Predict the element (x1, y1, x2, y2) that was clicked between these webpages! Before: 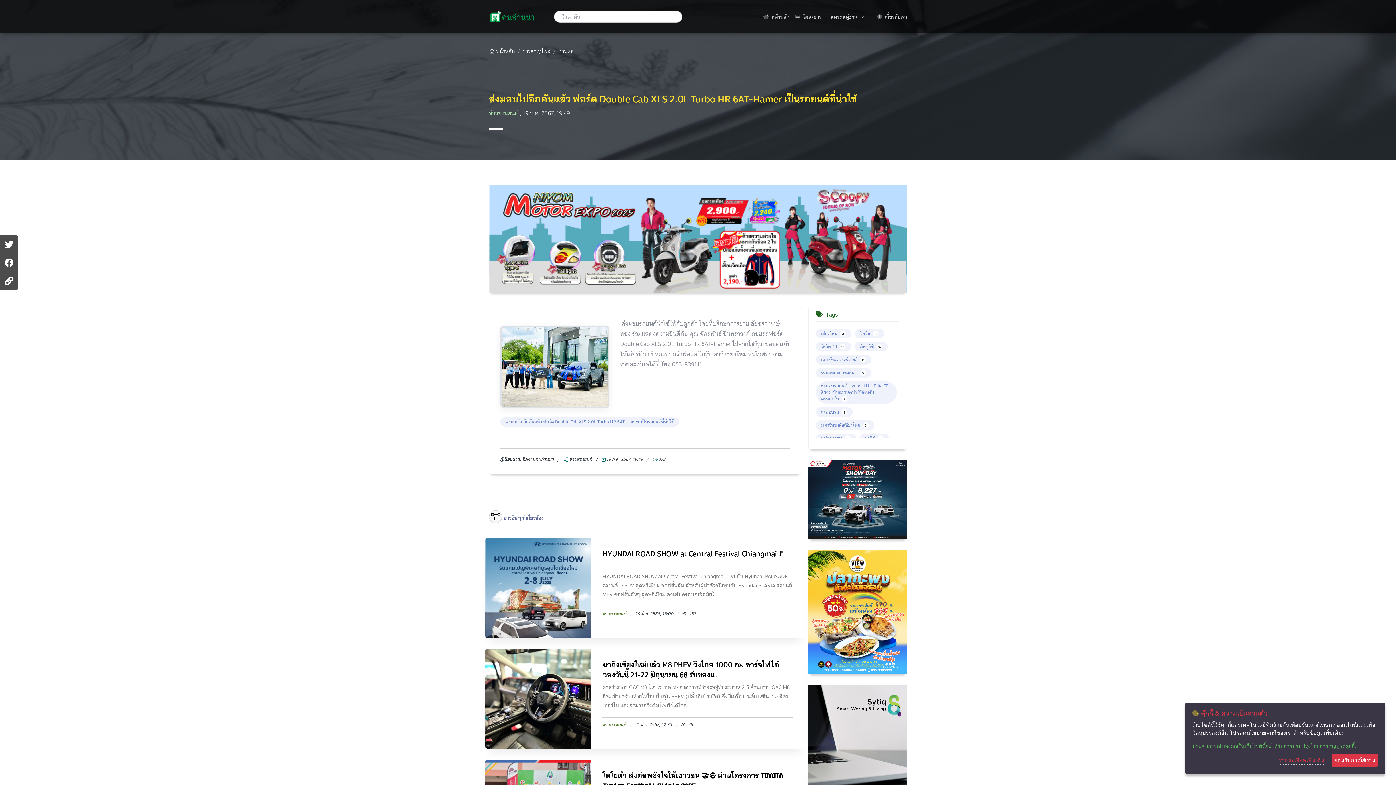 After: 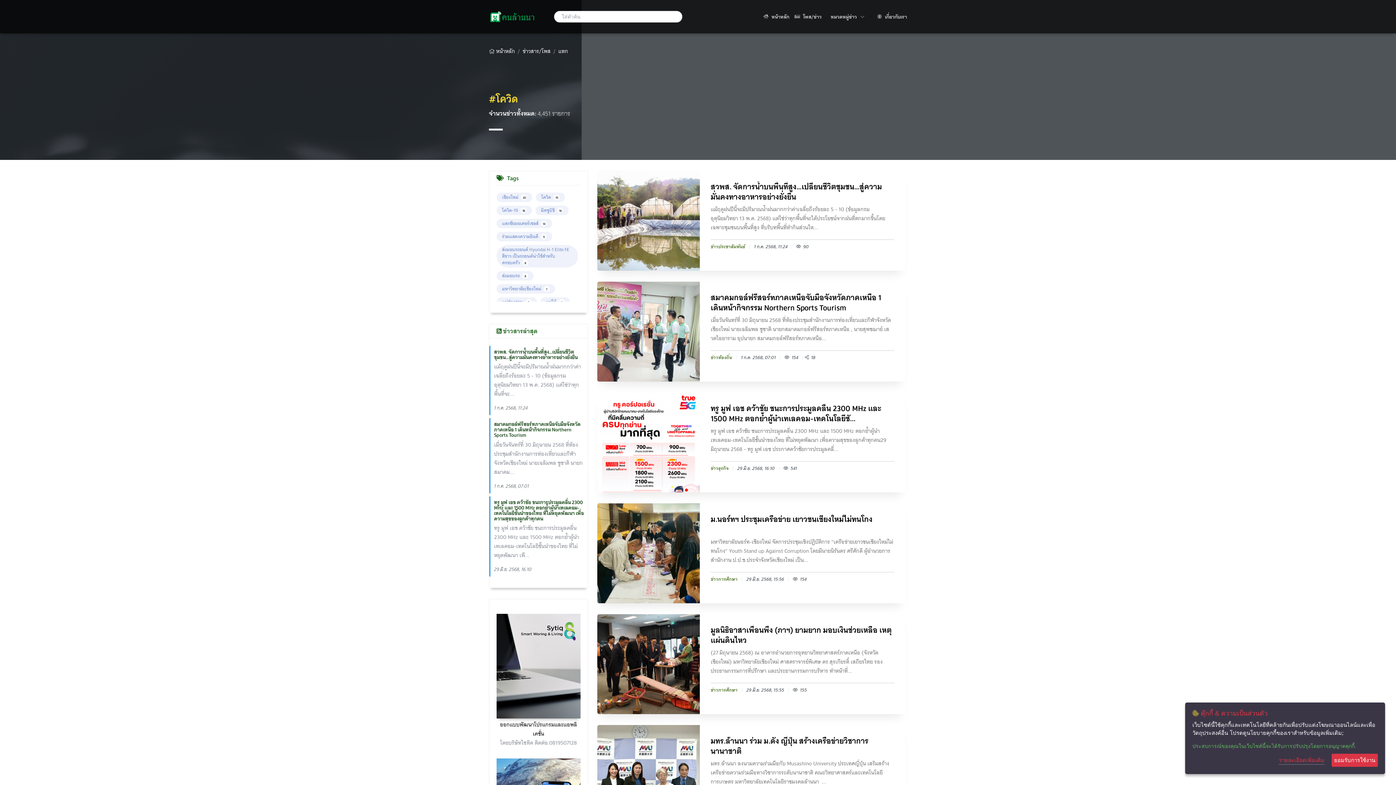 Action: bbox: (855, 329, 884, 338) label: โควิด 19